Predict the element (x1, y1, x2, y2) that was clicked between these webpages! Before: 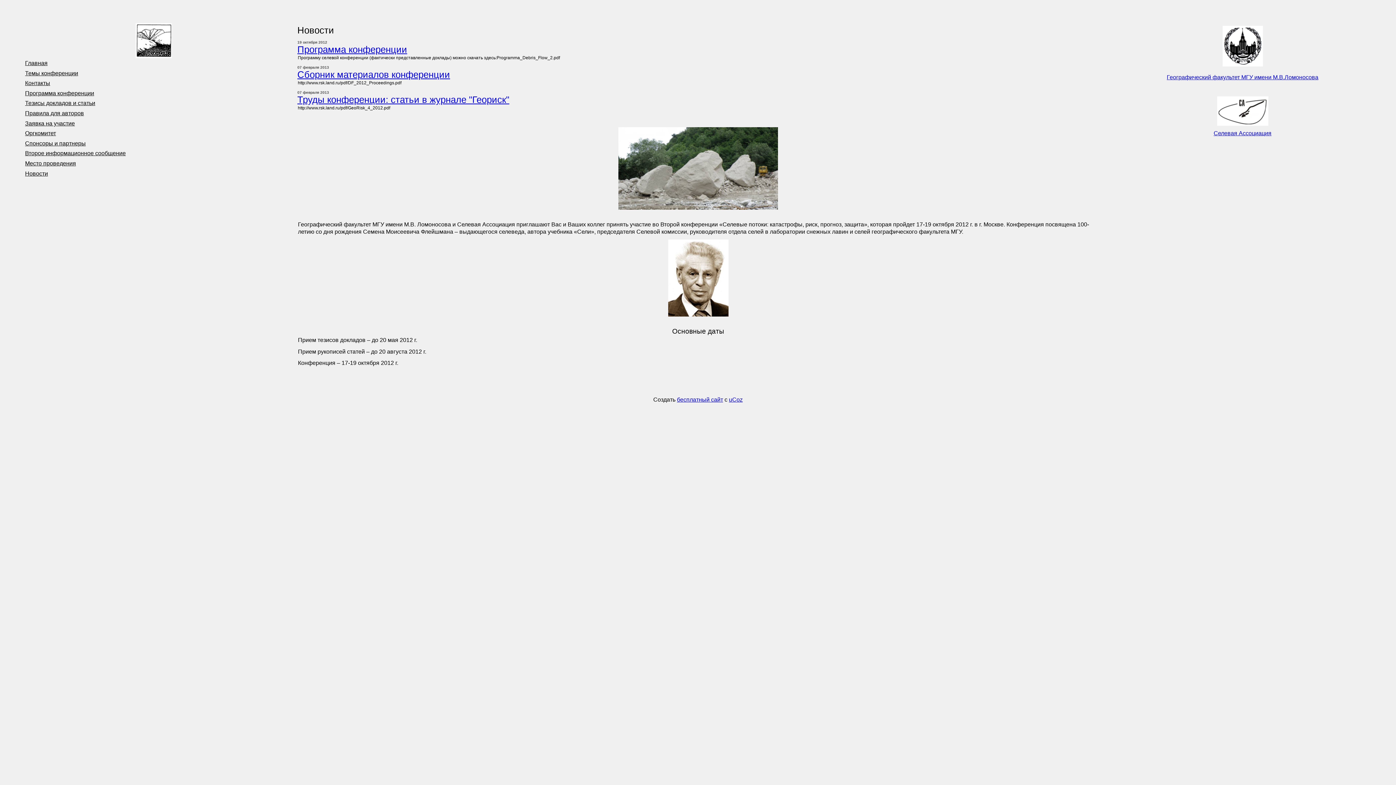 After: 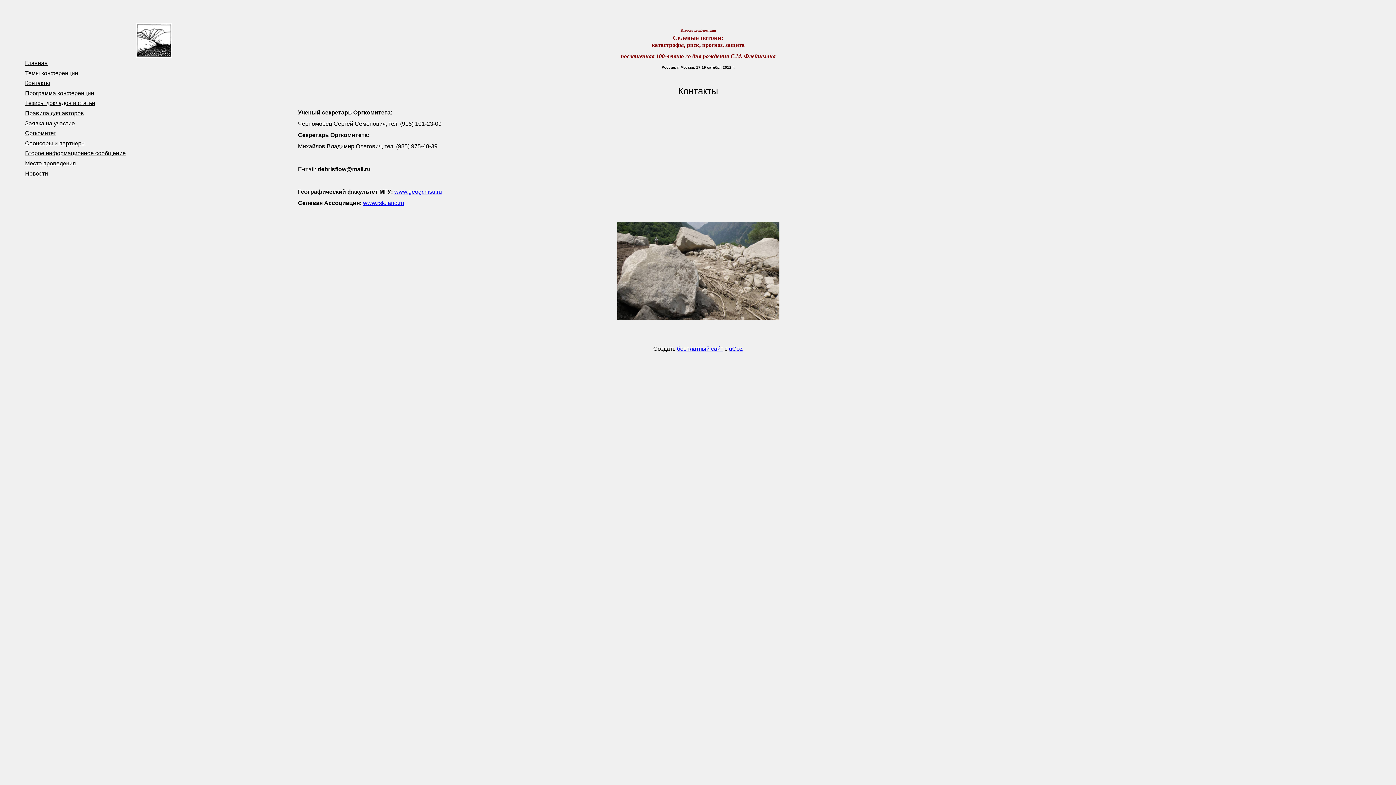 Action: bbox: (25, 80, 50, 86) label: Контакты